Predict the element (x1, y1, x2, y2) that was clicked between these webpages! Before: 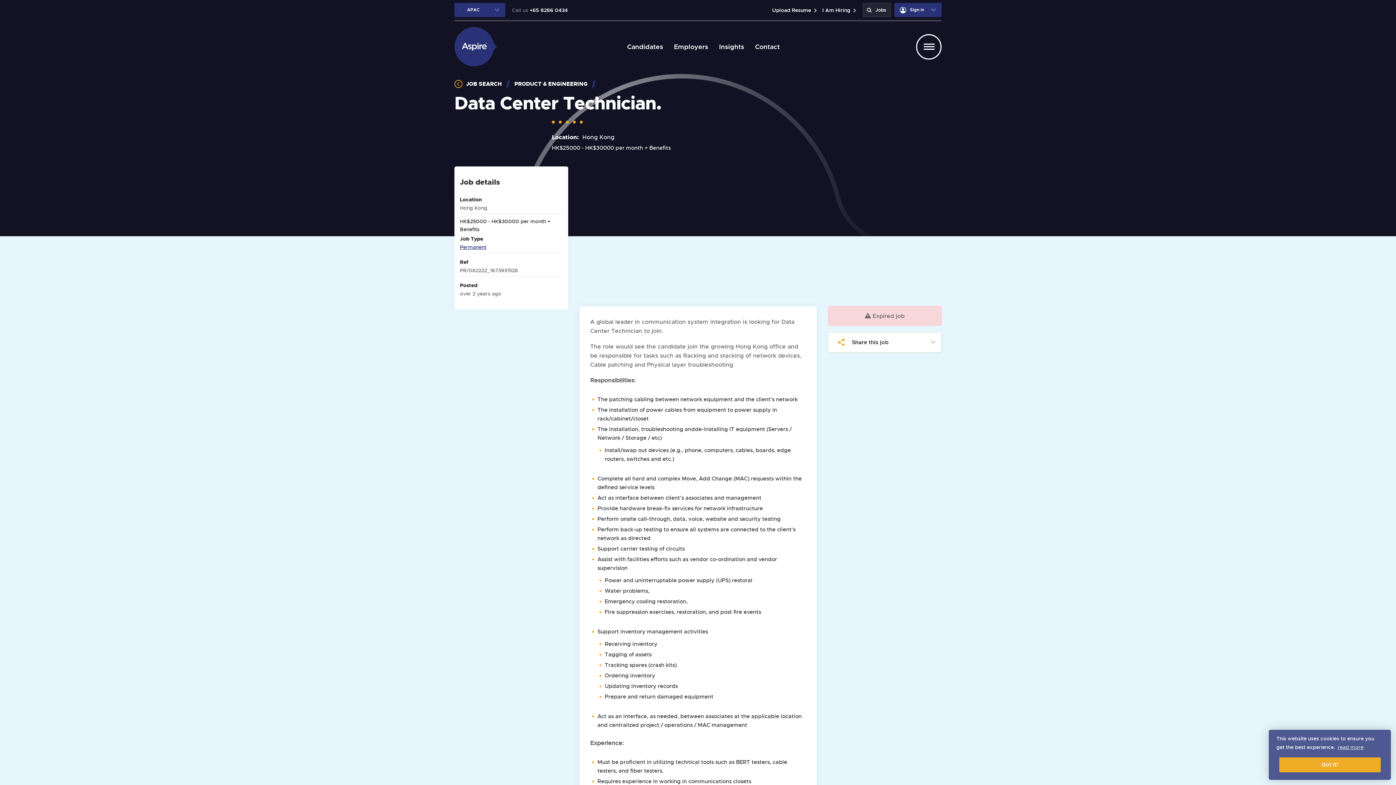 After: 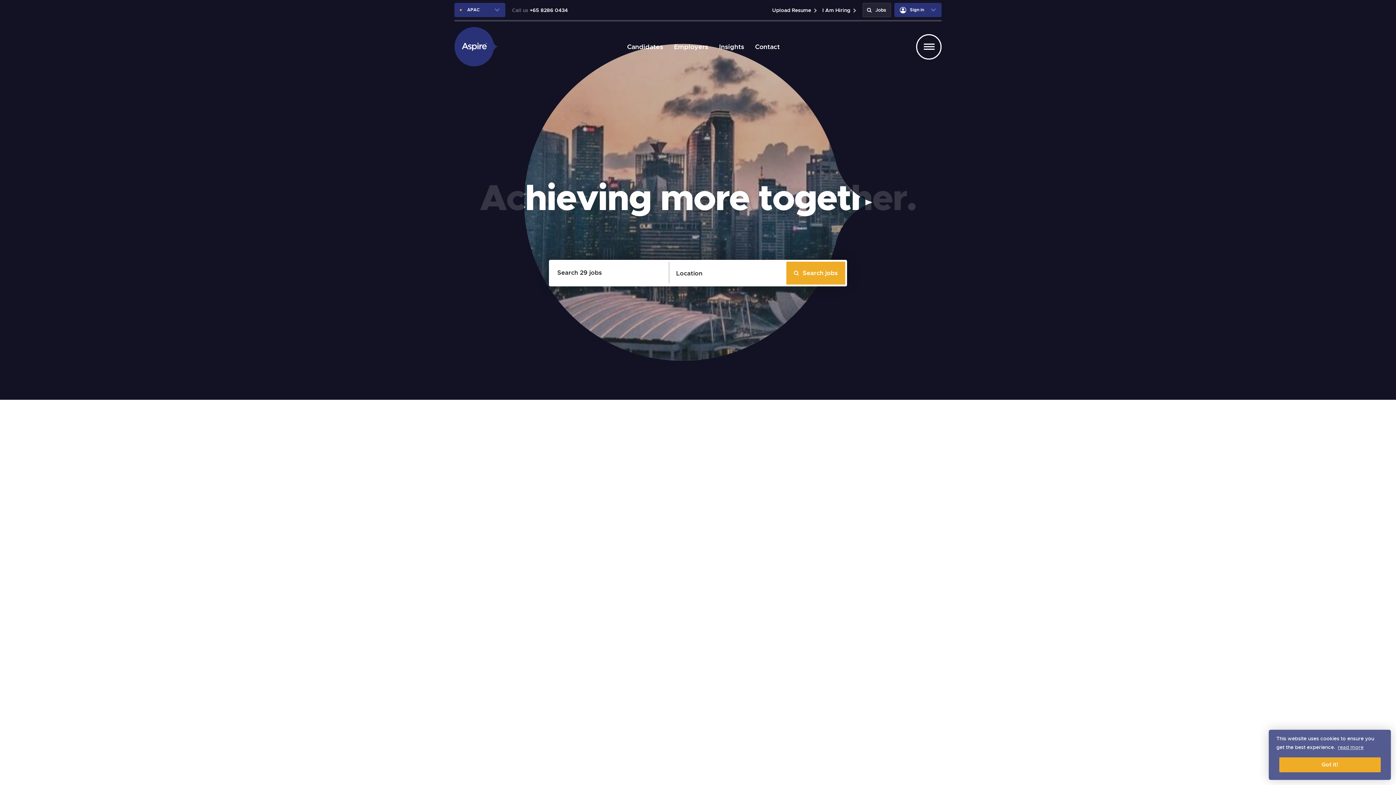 Action: bbox: (454, 26, 498, 66) label: We Are Aspire APAC